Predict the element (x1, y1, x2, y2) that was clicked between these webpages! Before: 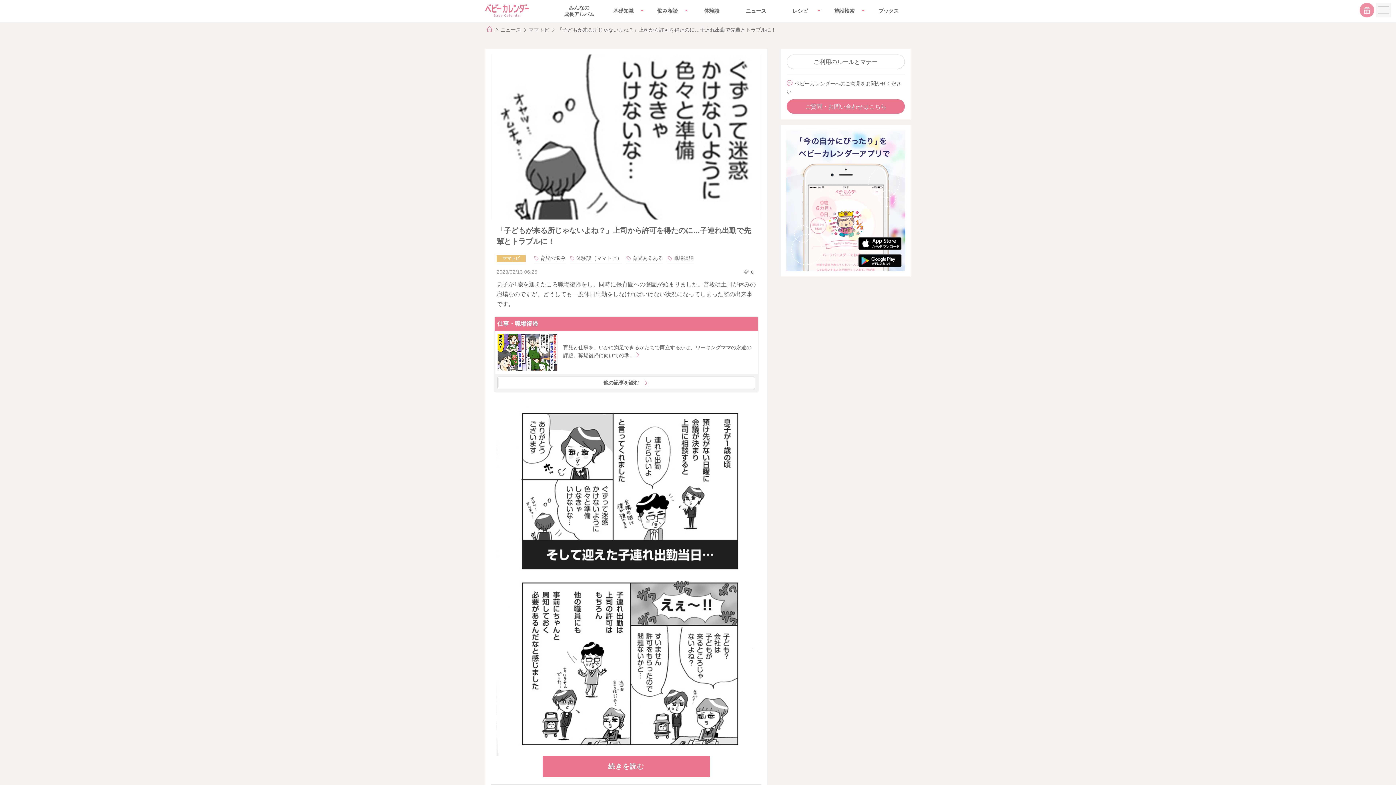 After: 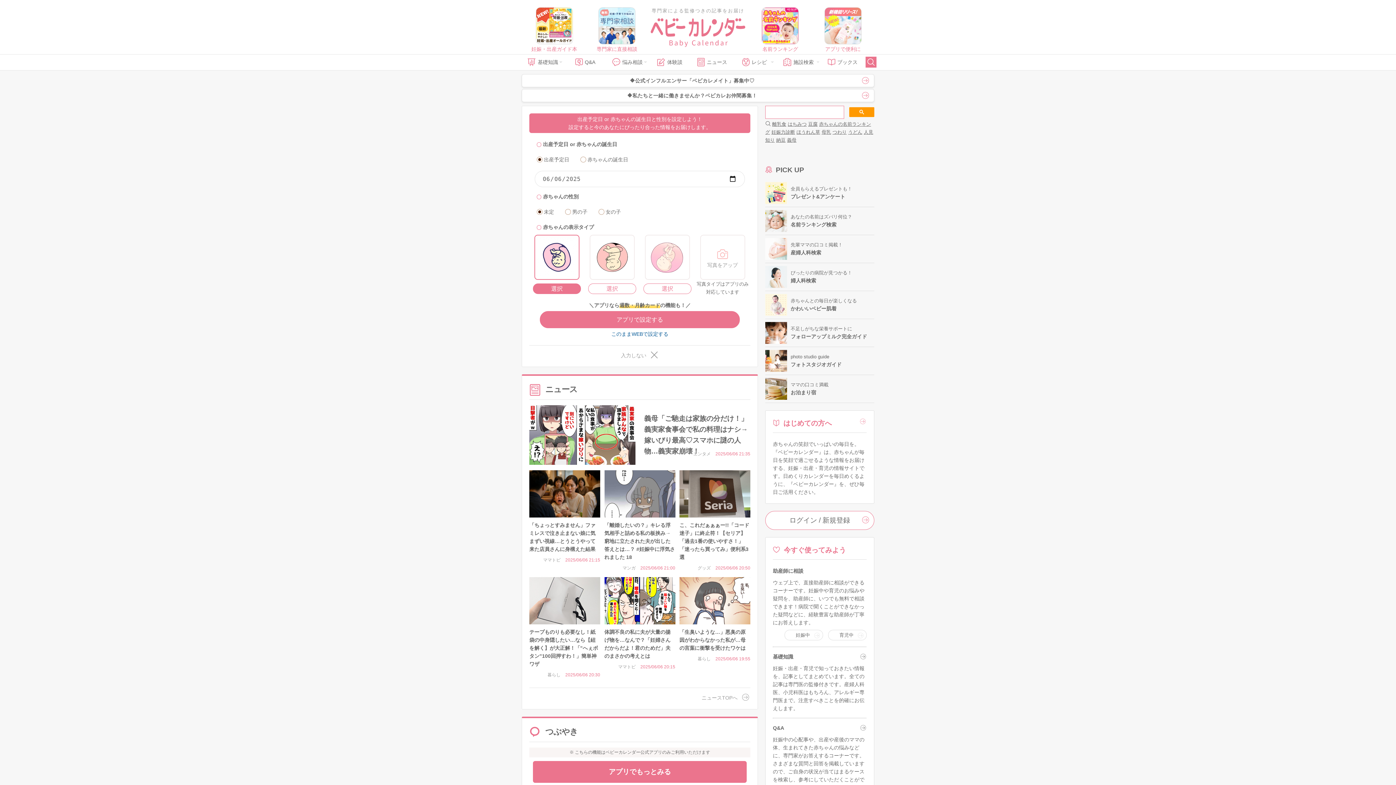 Action: bbox: (486, 23, 492, 36)